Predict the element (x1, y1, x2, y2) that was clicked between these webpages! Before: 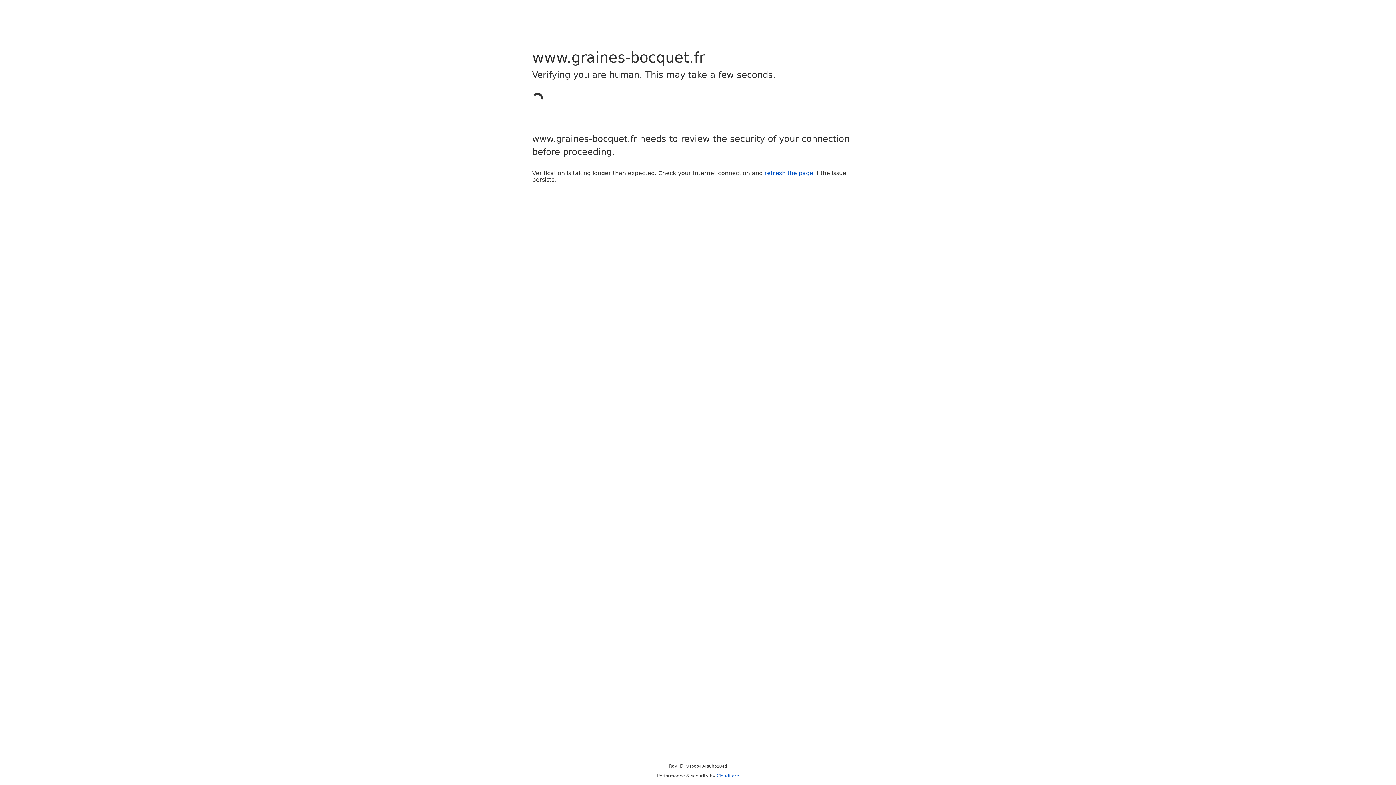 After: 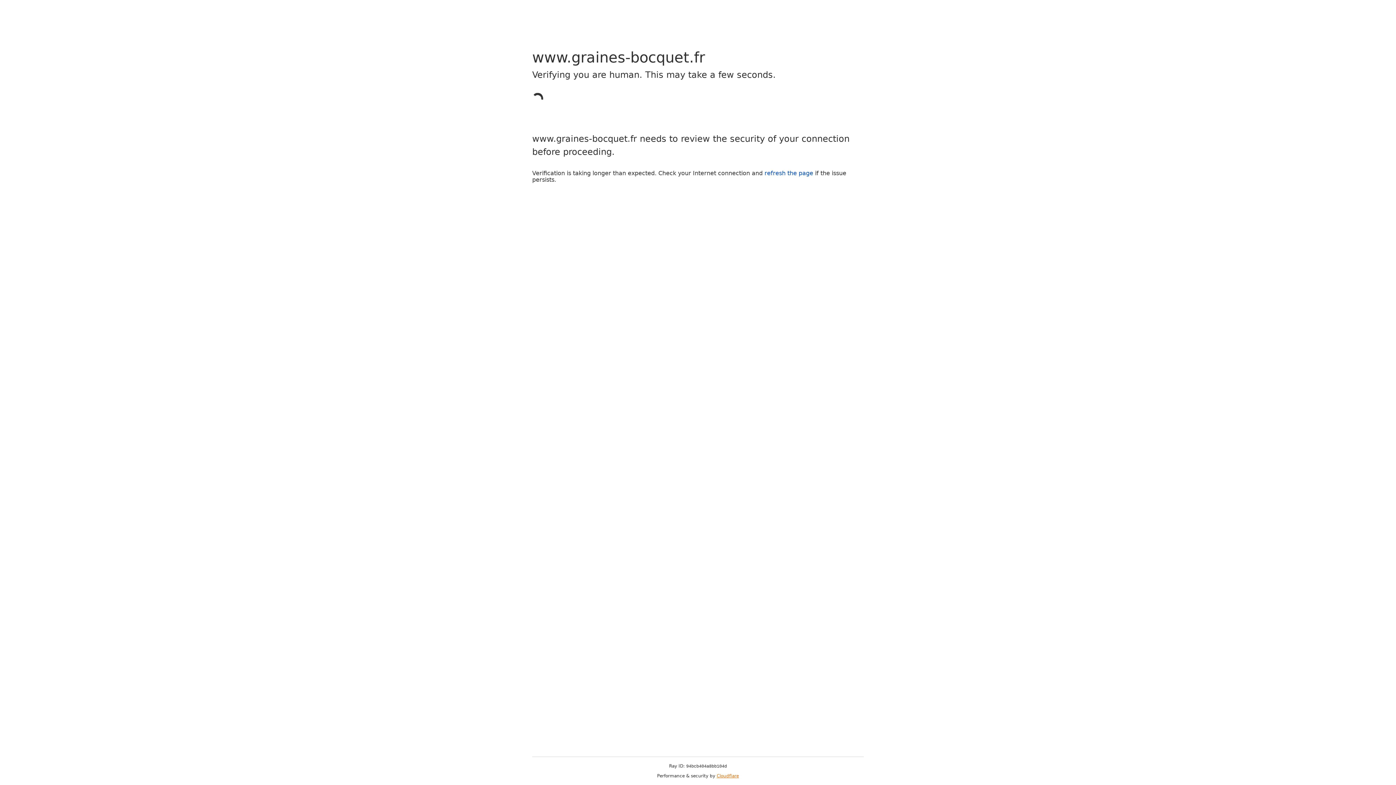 Action: bbox: (716, 773, 739, 778) label: Cloudflare